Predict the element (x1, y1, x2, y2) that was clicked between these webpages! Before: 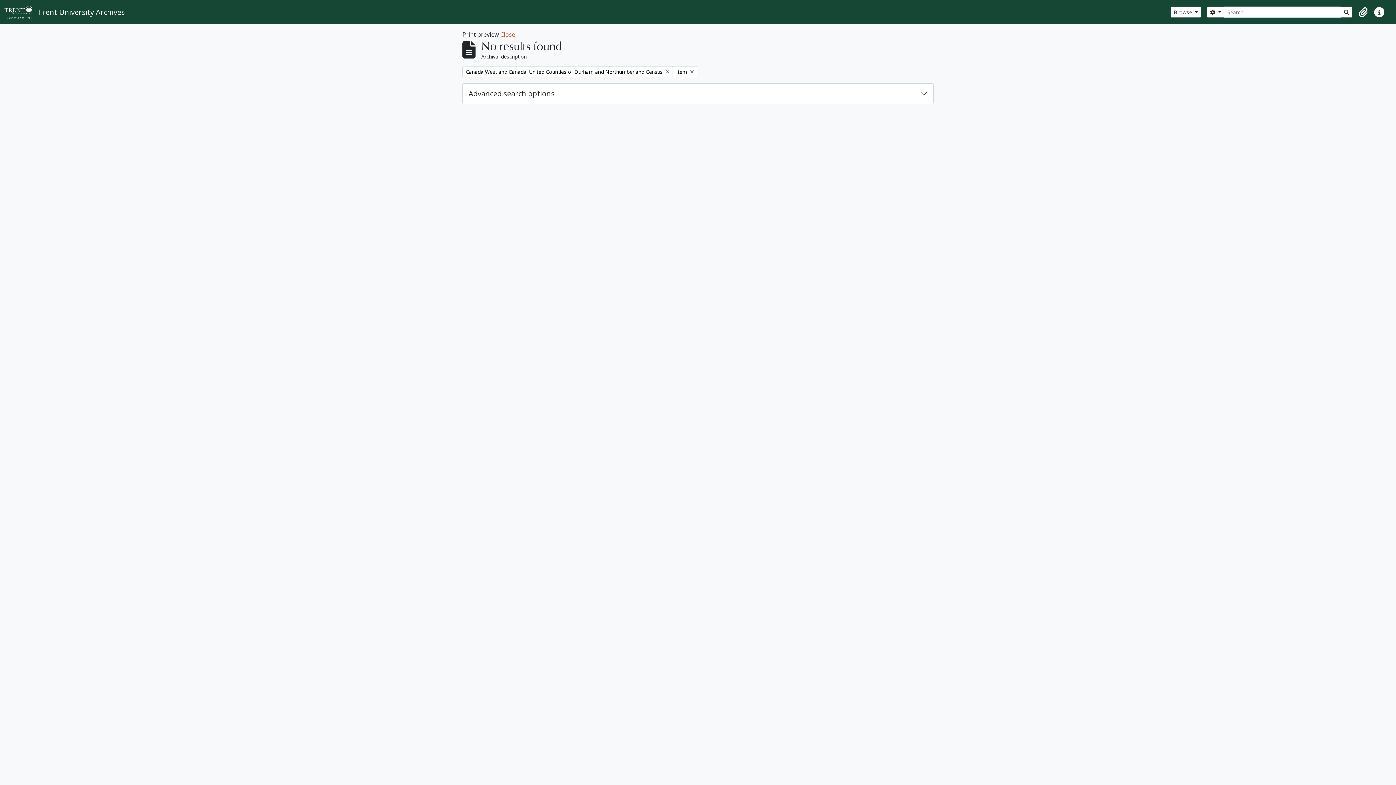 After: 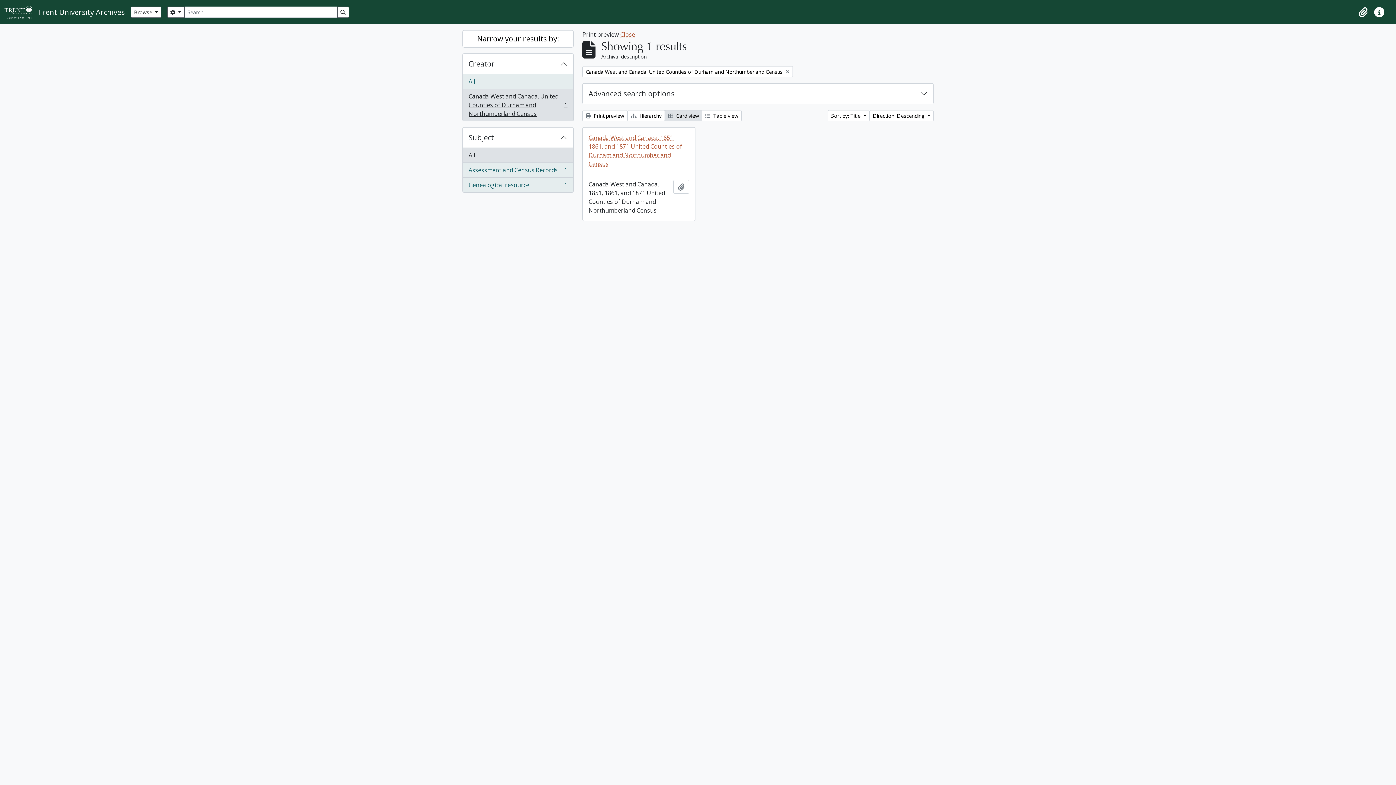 Action: label: Remove filter:
Item bbox: (673, 66, 697, 77)